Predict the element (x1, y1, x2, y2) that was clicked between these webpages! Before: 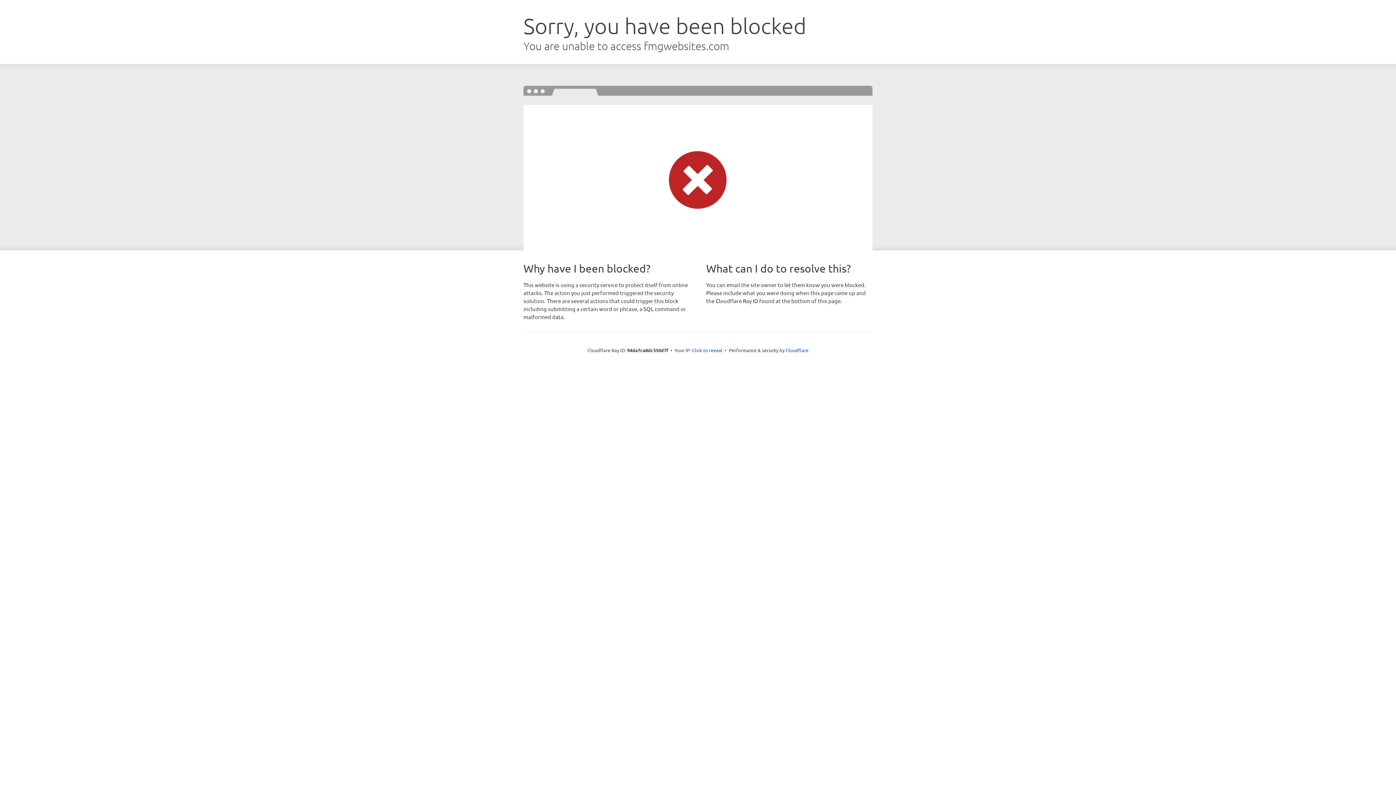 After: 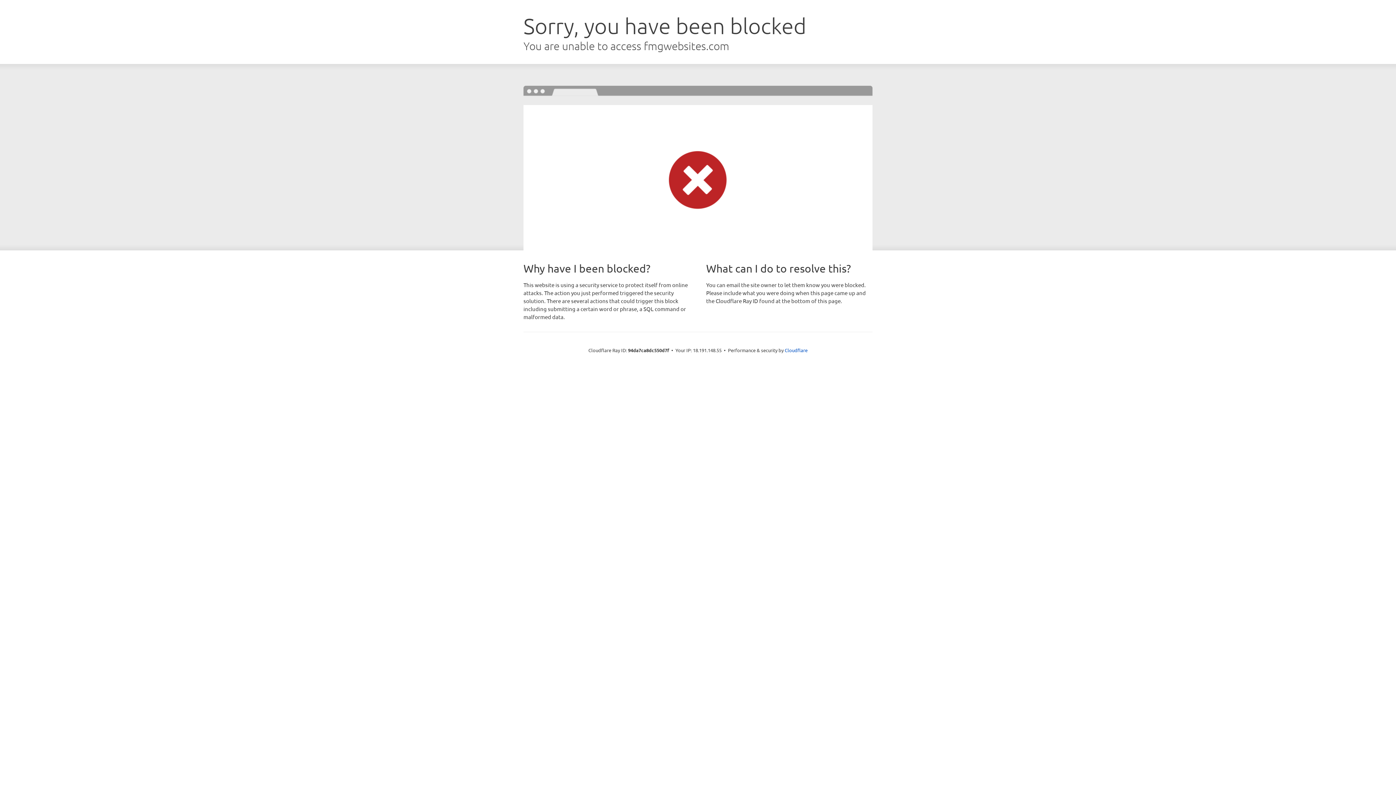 Action: bbox: (692, 346, 722, 353) label: Click to reveal